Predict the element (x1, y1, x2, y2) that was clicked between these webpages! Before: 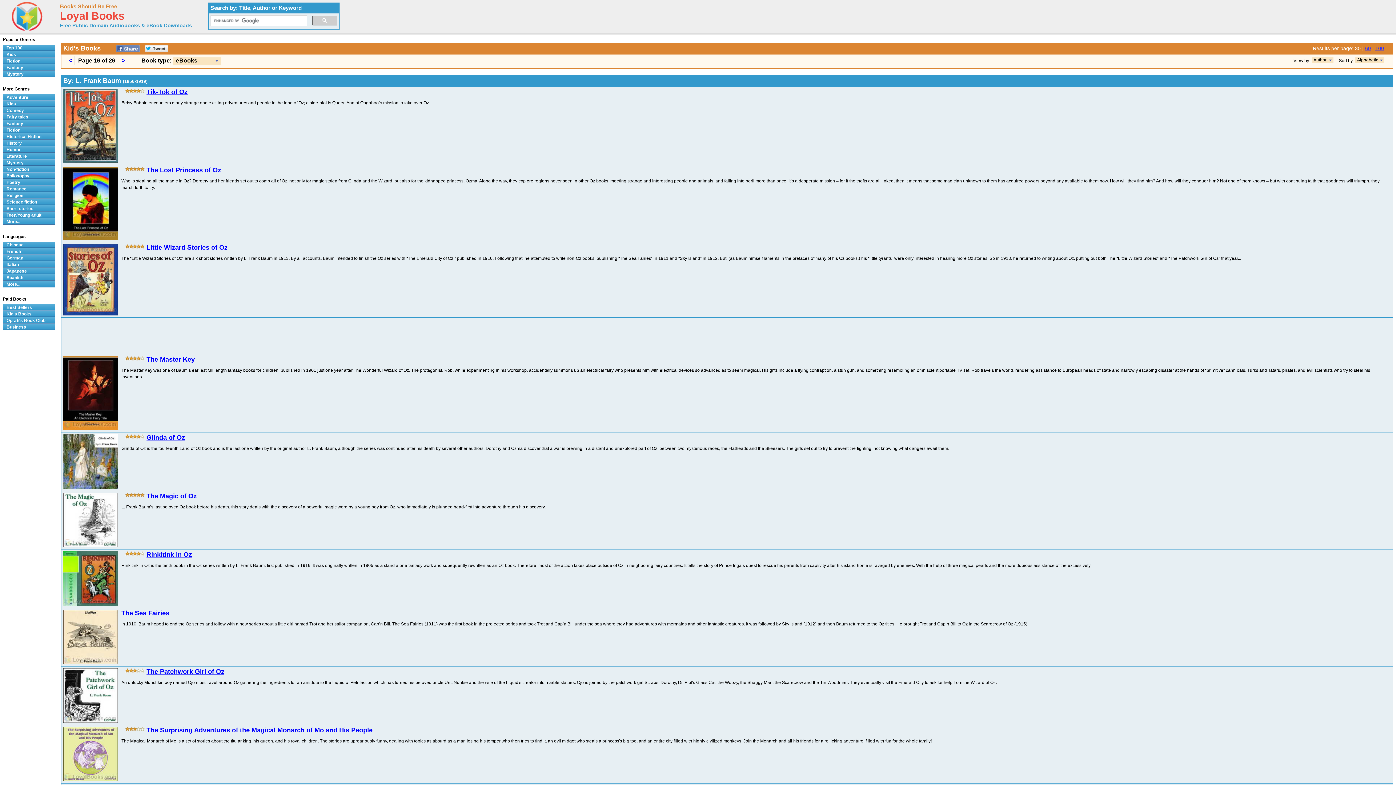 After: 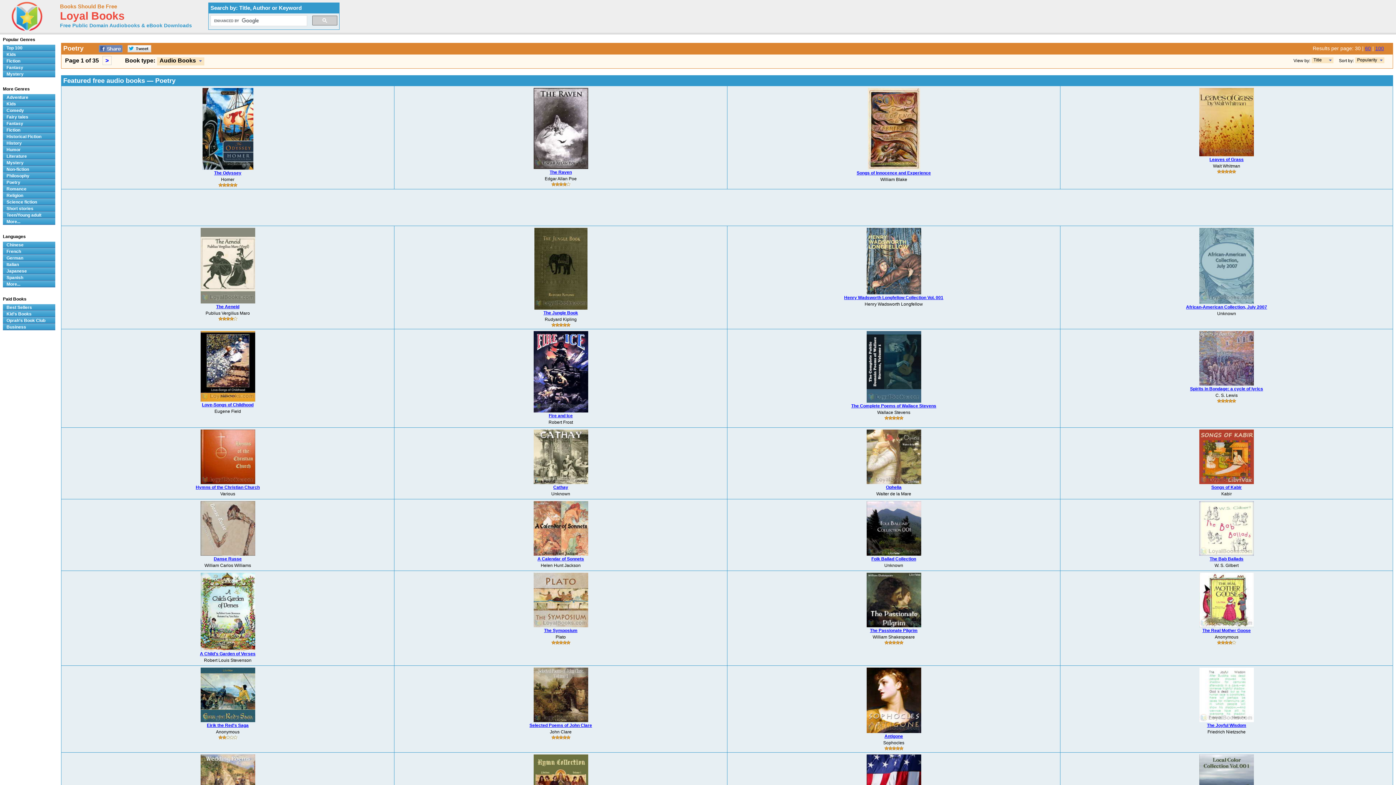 Action: label: Poetry bbox: (2, 179, 55, 185)